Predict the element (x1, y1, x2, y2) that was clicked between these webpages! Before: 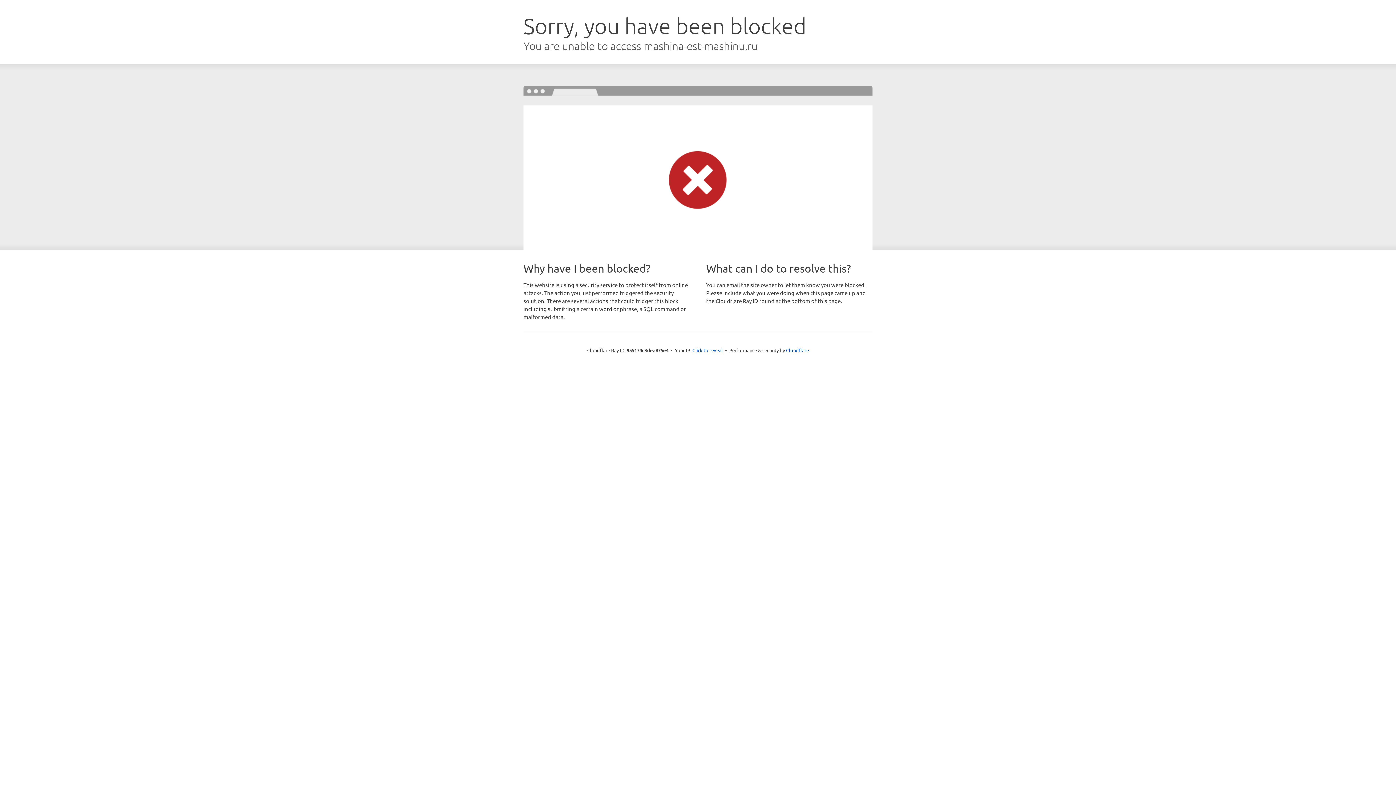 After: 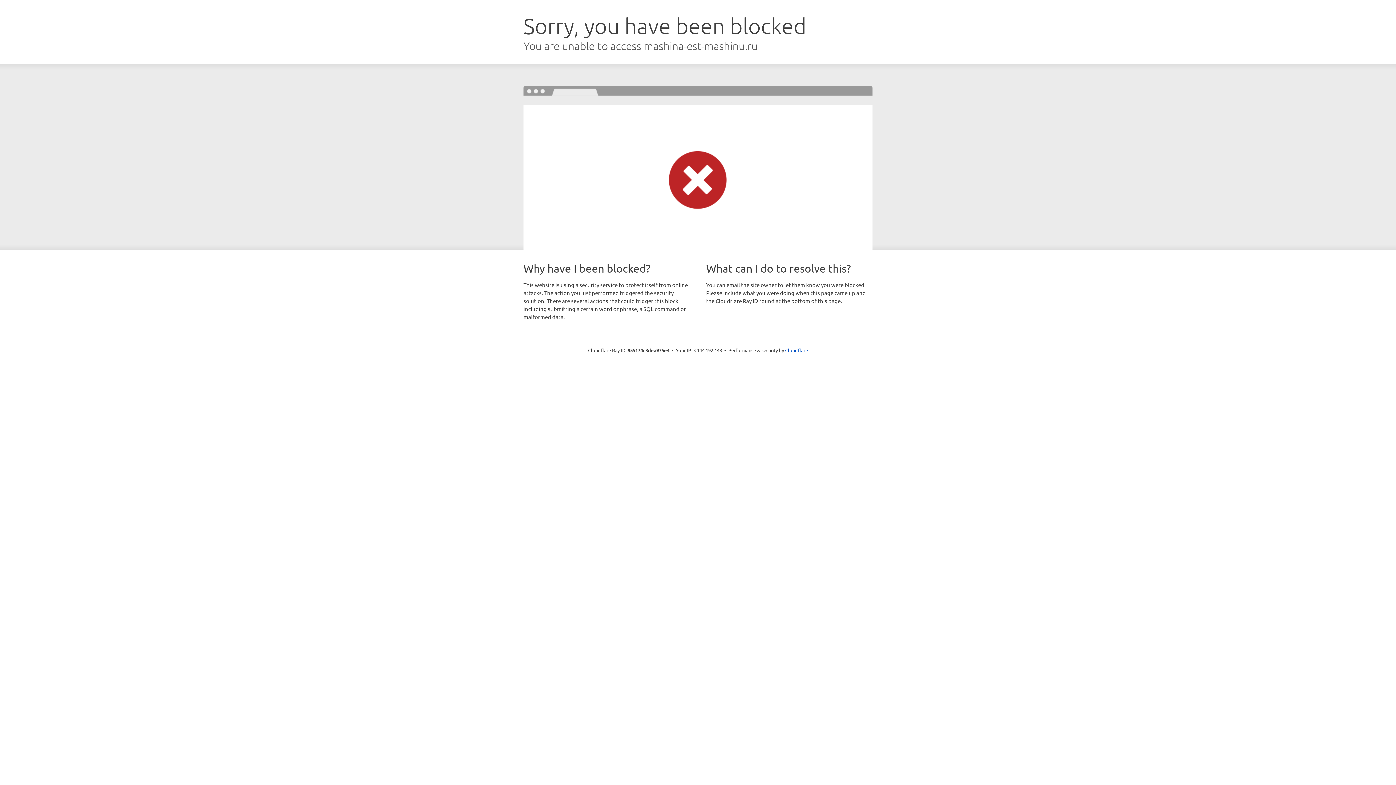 Action: bbox: (692, 346, 723, 353) label: Click to reveal